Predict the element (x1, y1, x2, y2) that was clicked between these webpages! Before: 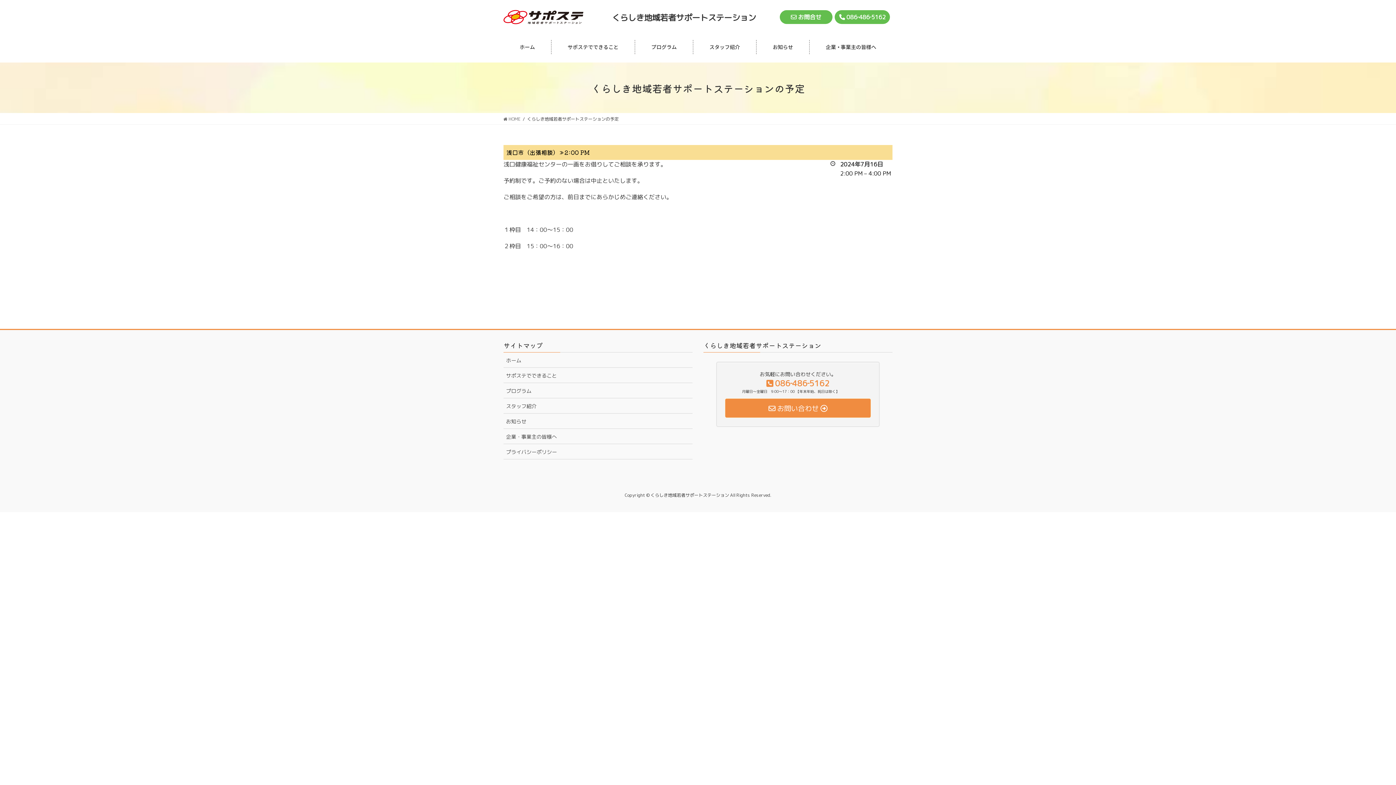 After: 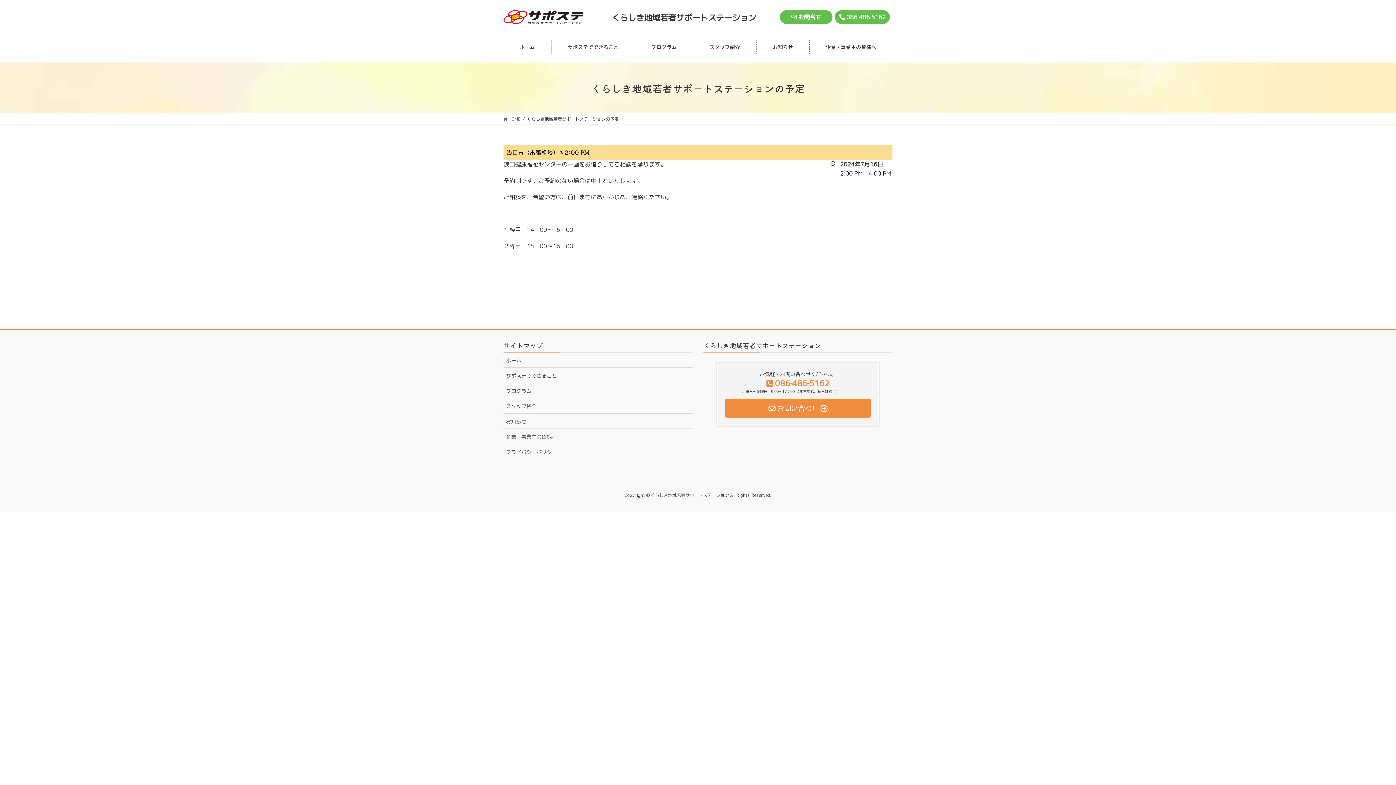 Action: bbox: (503, 9, 583, 24)